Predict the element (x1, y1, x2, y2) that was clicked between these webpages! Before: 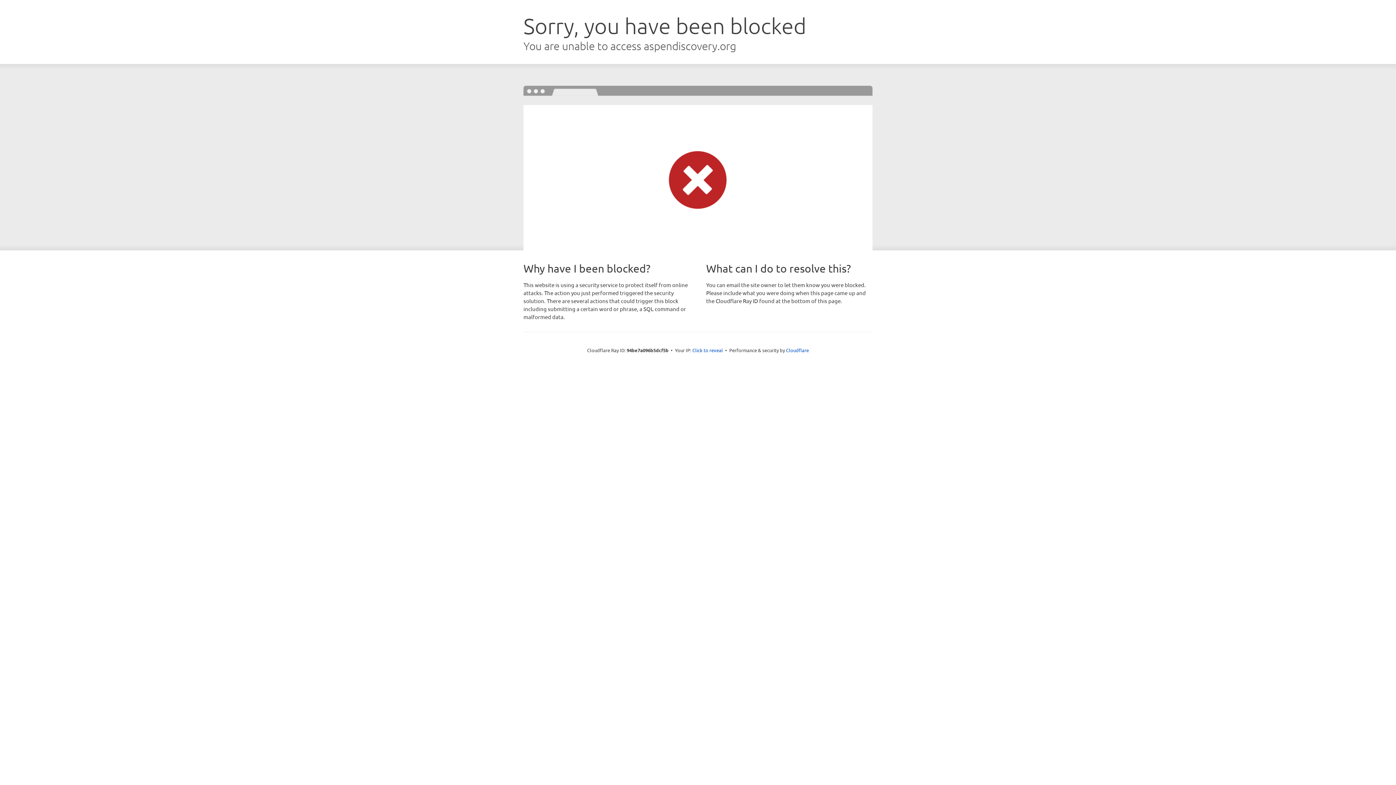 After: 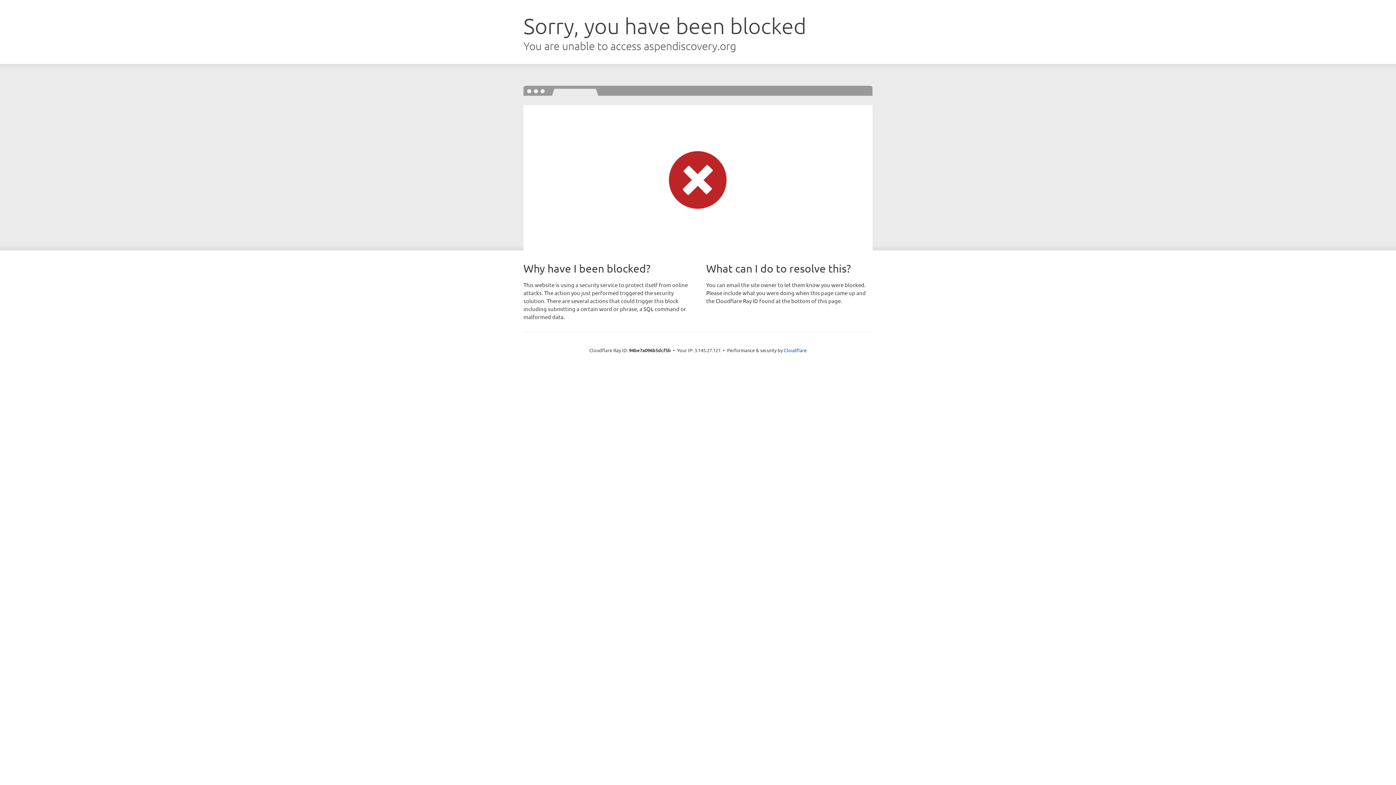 Action: bbox: (692, 346, 723, 353) label: Click to reveal